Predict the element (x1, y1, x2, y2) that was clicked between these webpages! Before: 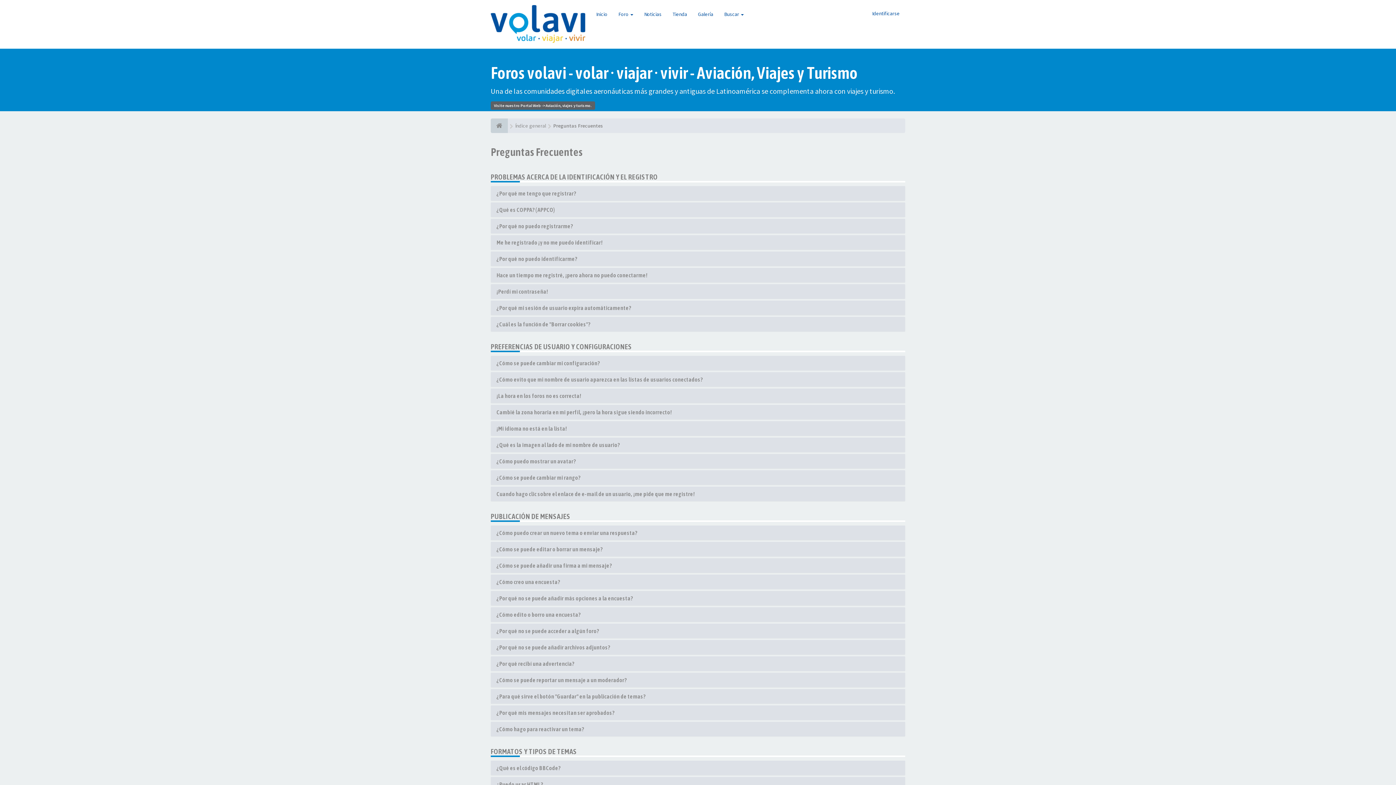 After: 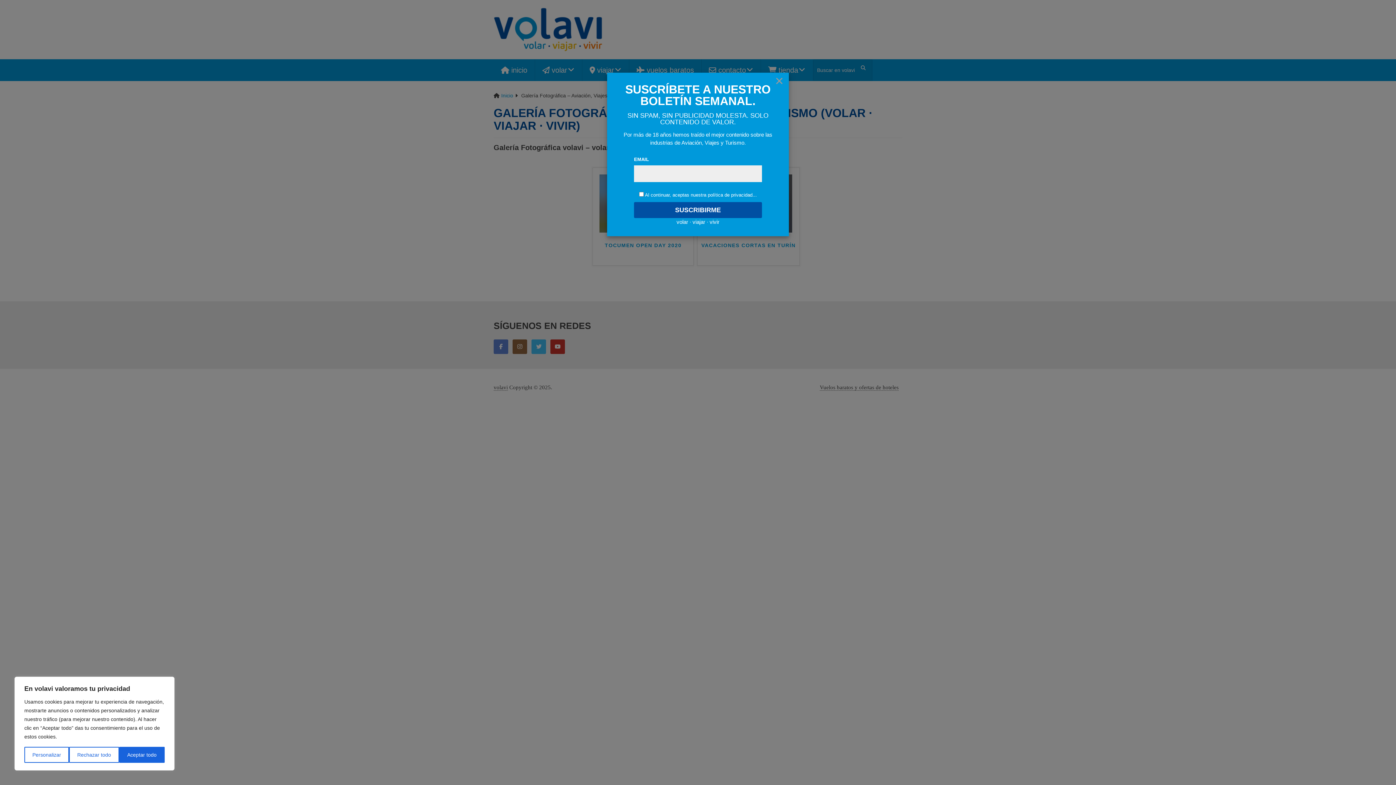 Action: label: Galería bbox: (692, 5, 718, 23)